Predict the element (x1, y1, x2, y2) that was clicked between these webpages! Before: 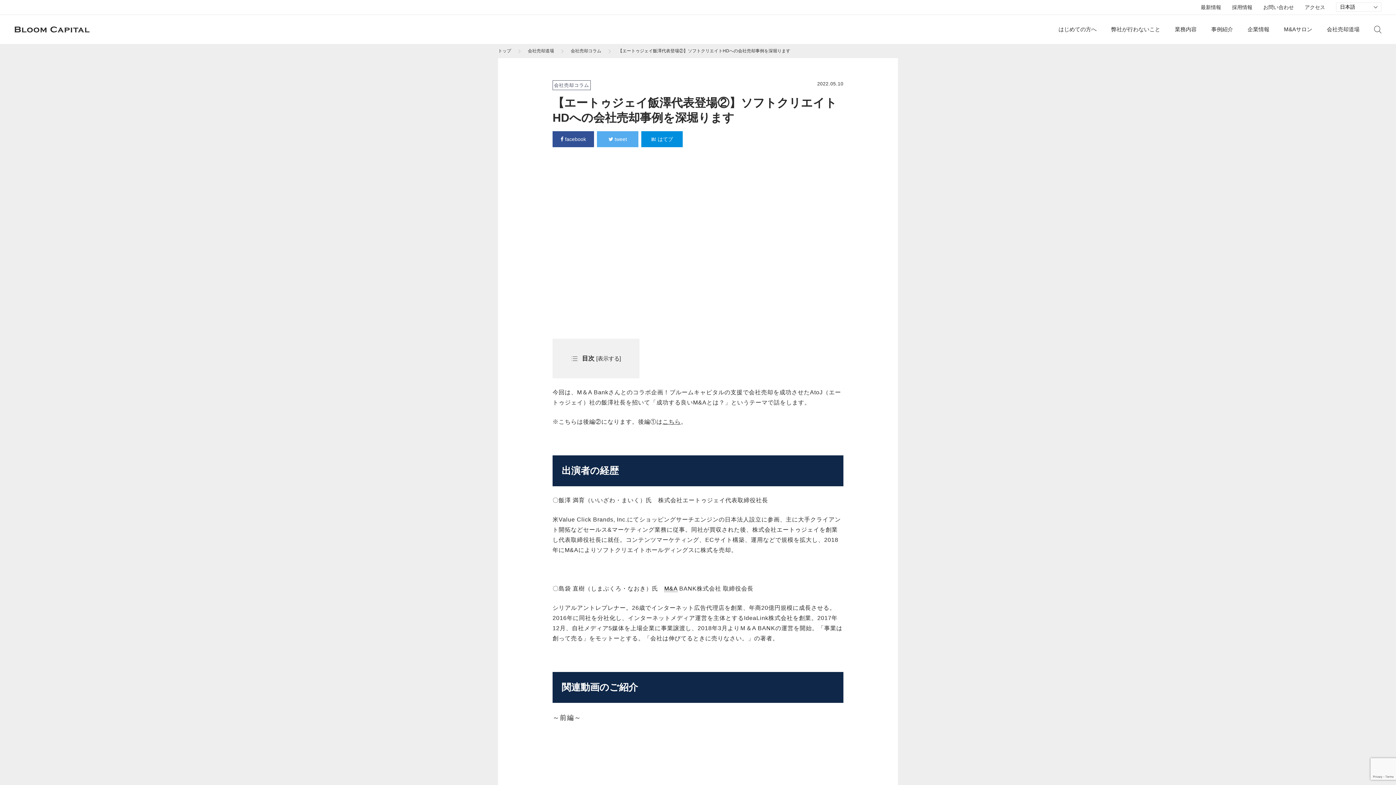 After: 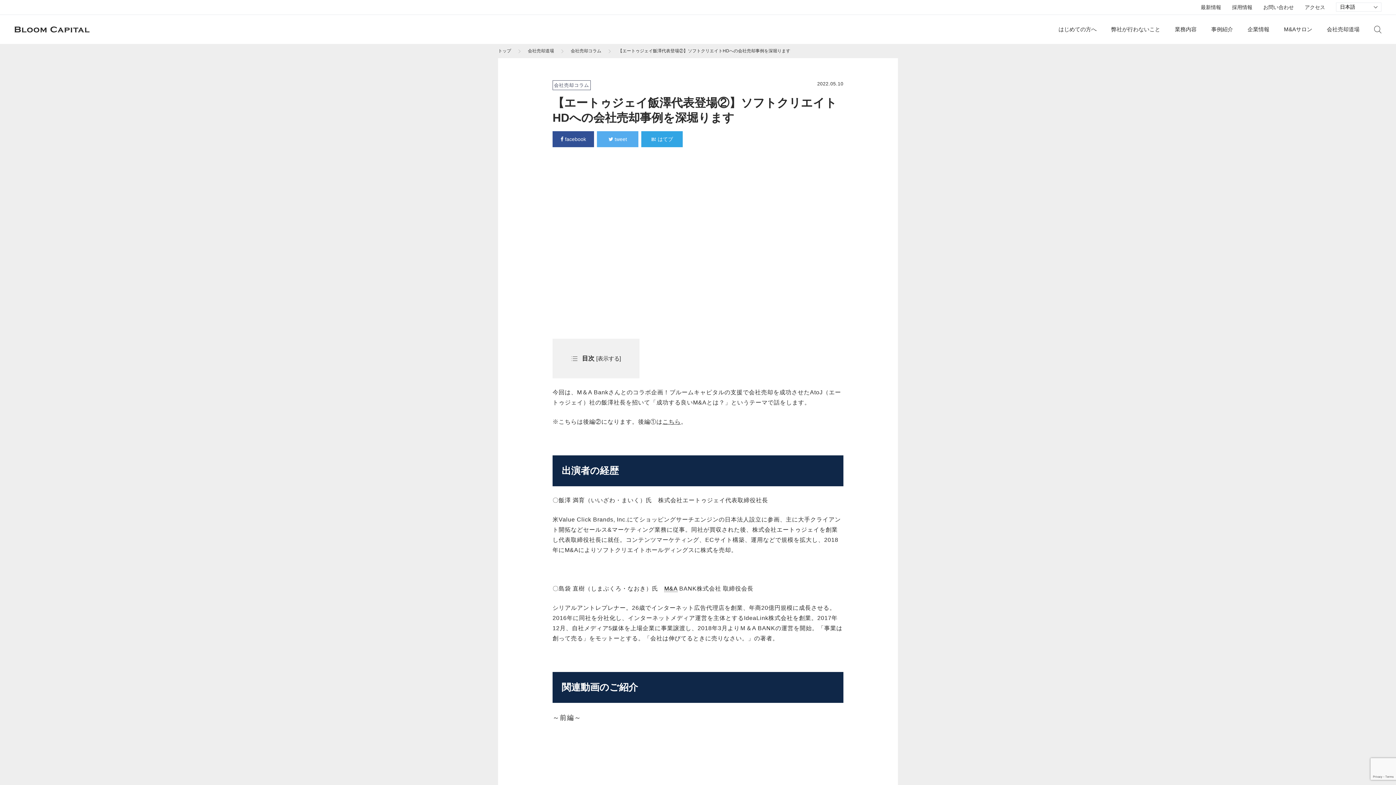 Action: bbox: (641, 131, 683, 147) label:  はてブ